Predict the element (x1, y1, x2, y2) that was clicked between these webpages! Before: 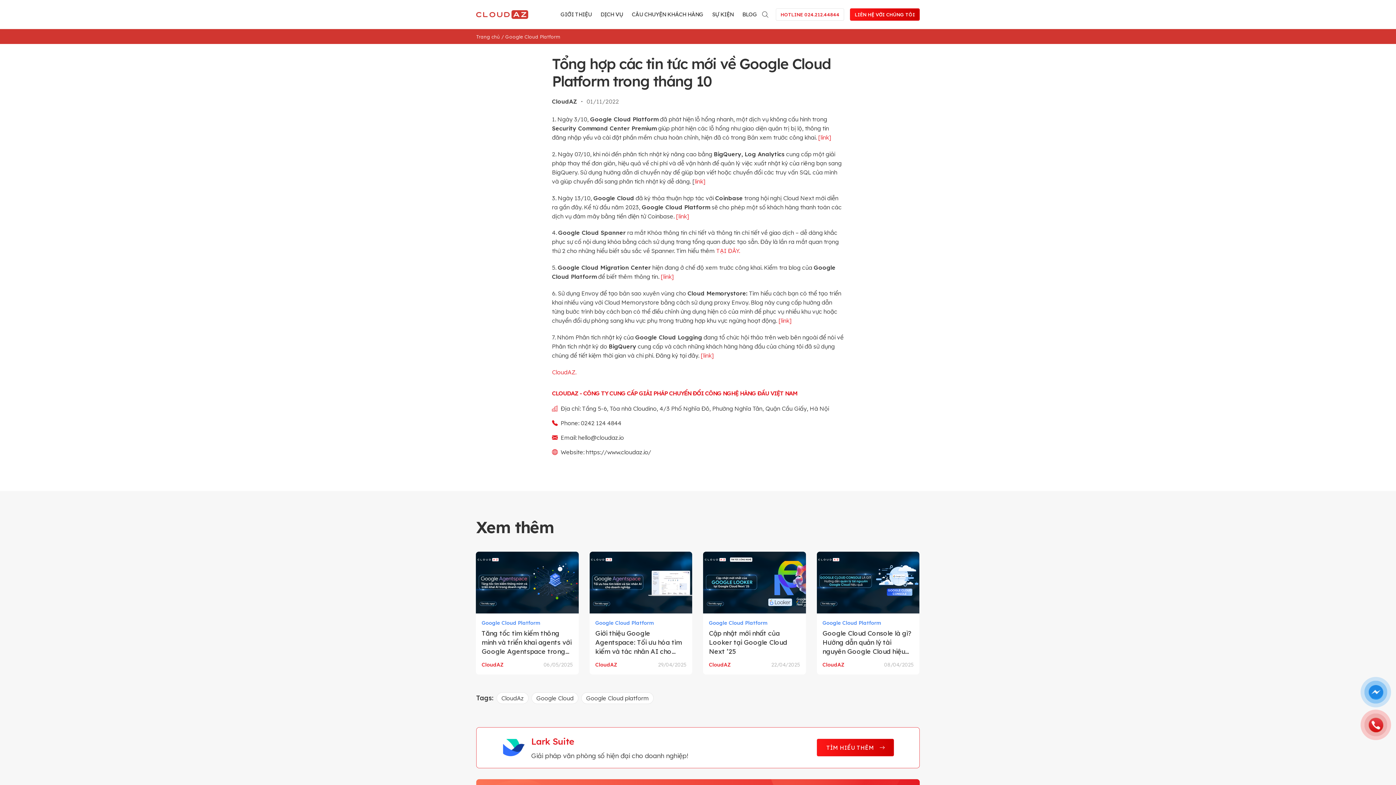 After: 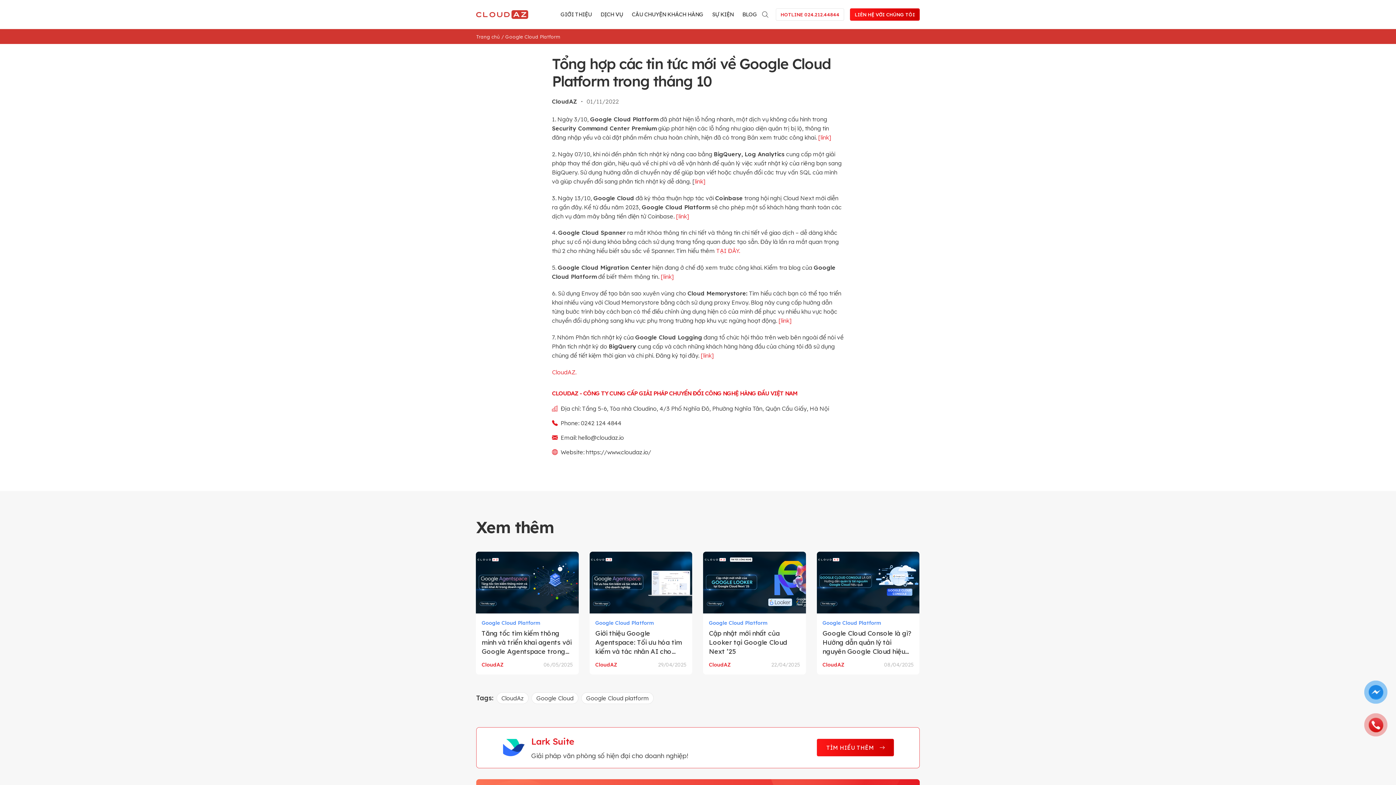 Action: bbox: (552, 402, 844, 417) label: Địa chỉ: Tầng 5-6, Tòa nhà Cloudino, 4/3 Phố Nghĩa Đô, Phường Nghĩa Tân, Quận Cầu Giấy, Hà Nội